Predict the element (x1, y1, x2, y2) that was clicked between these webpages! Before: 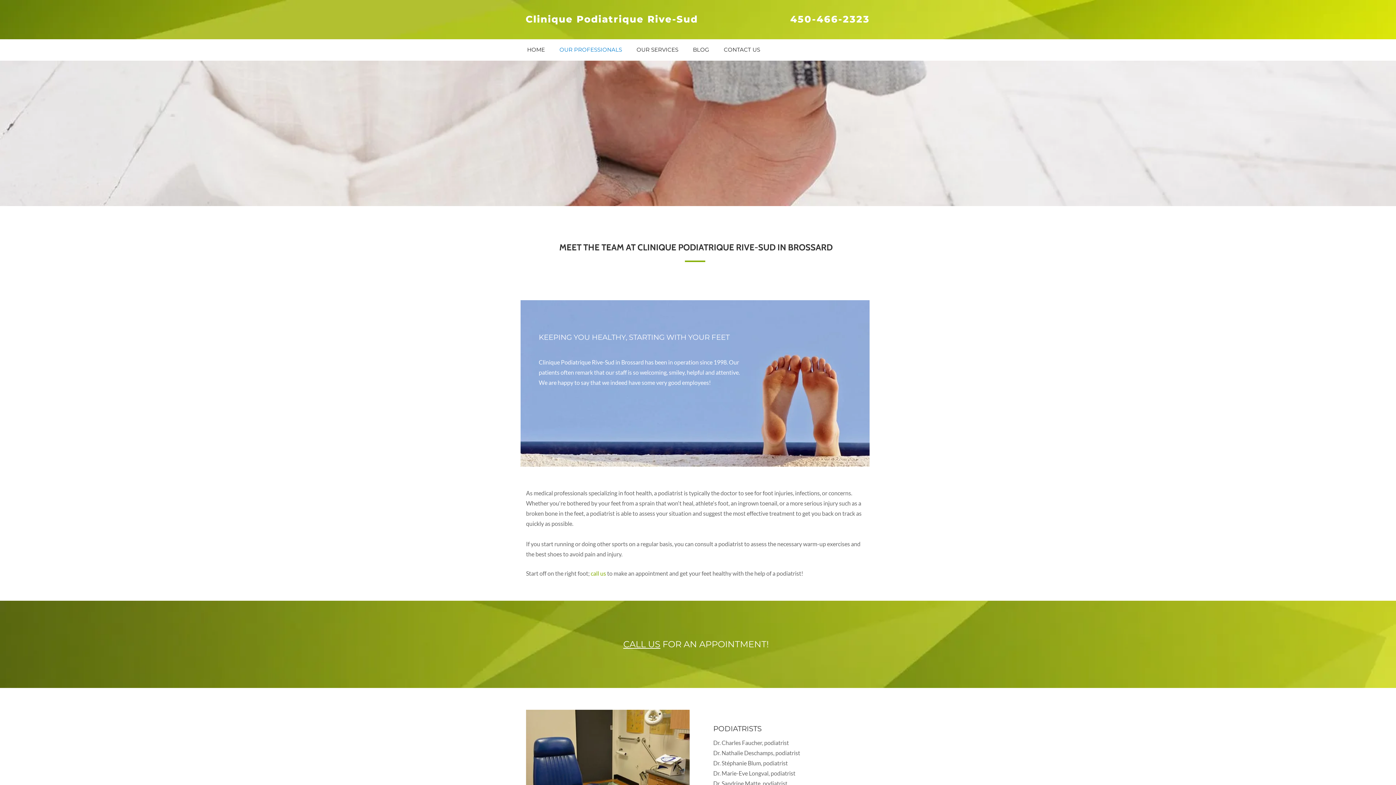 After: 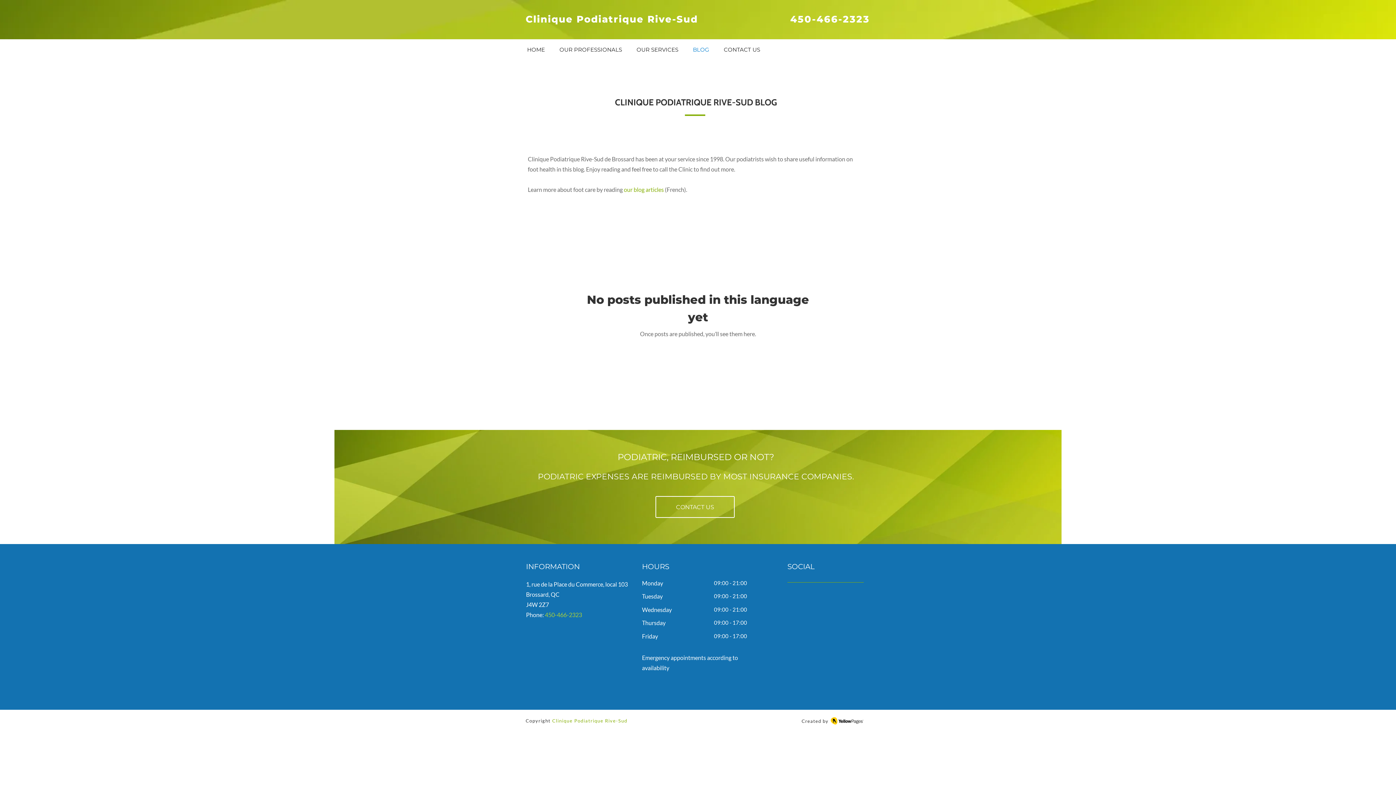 Action: bbox: (685, 42, 716, 56) label: BLOG